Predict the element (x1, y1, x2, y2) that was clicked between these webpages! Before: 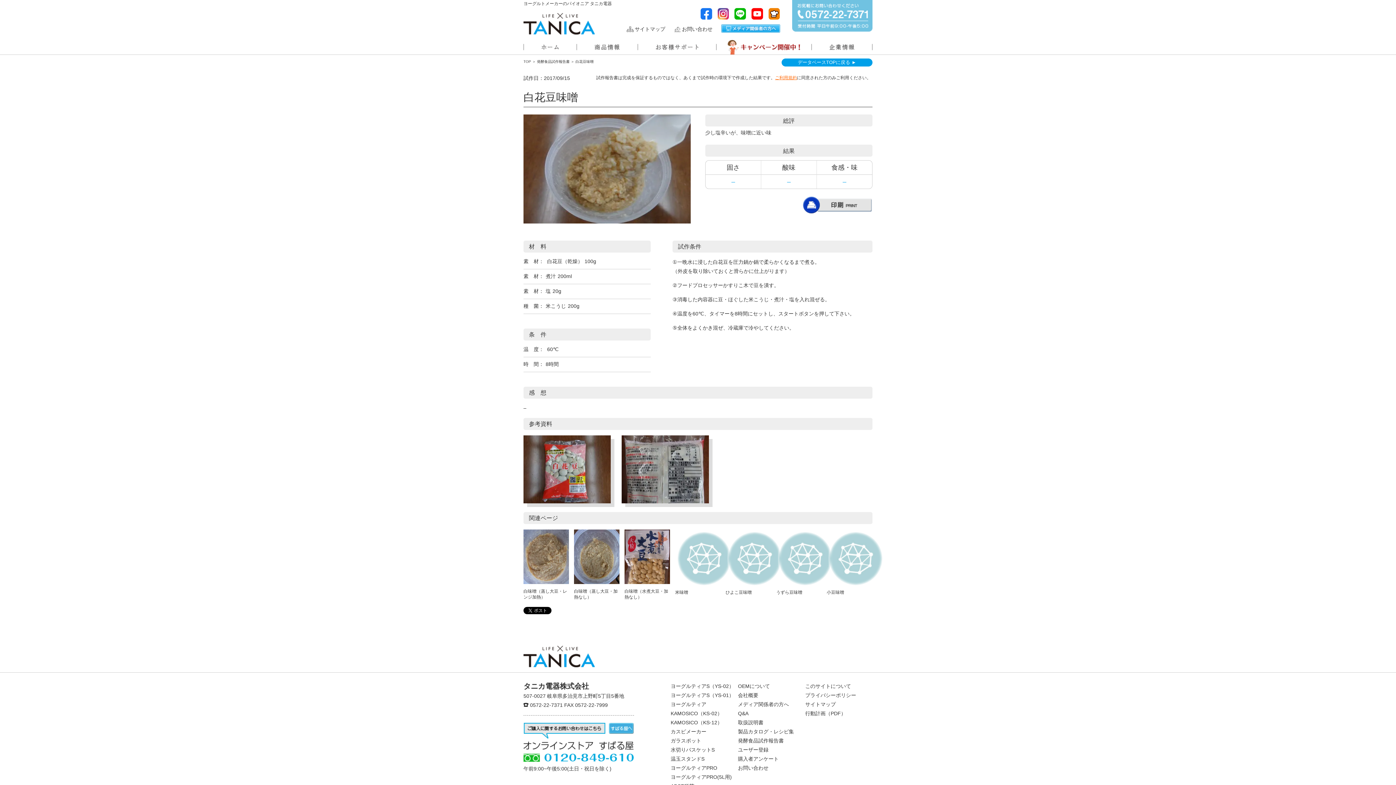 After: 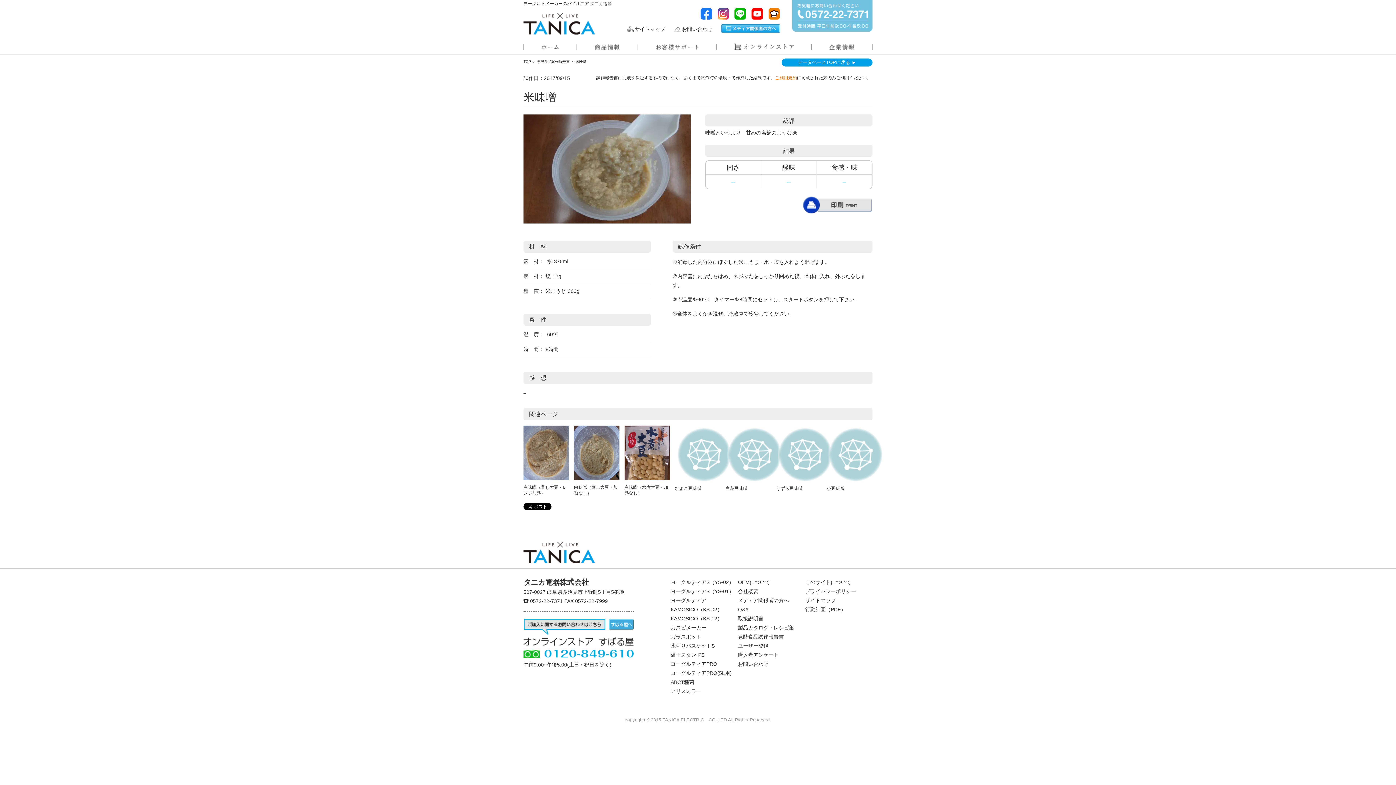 Action: bbox: (675, 529, 720, 609) label: 米味噌